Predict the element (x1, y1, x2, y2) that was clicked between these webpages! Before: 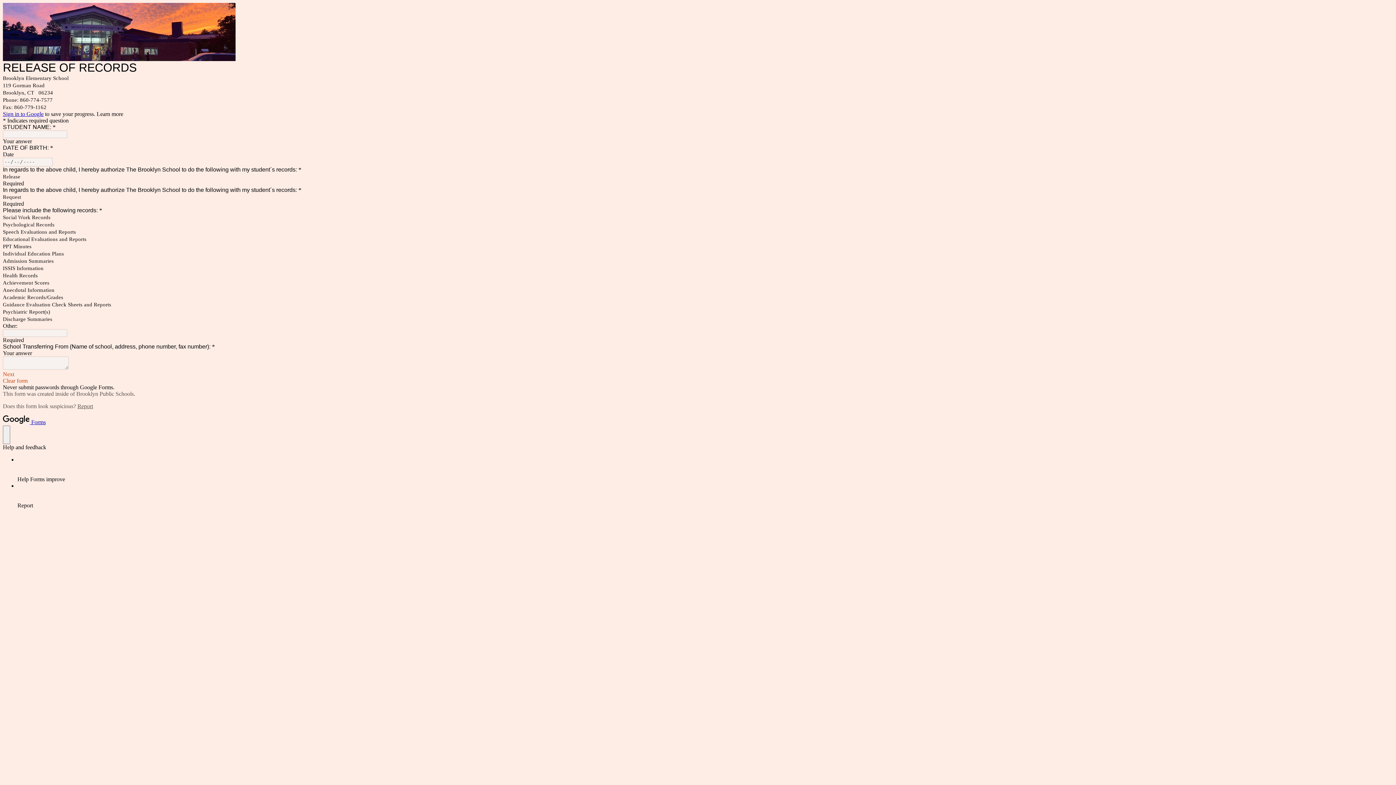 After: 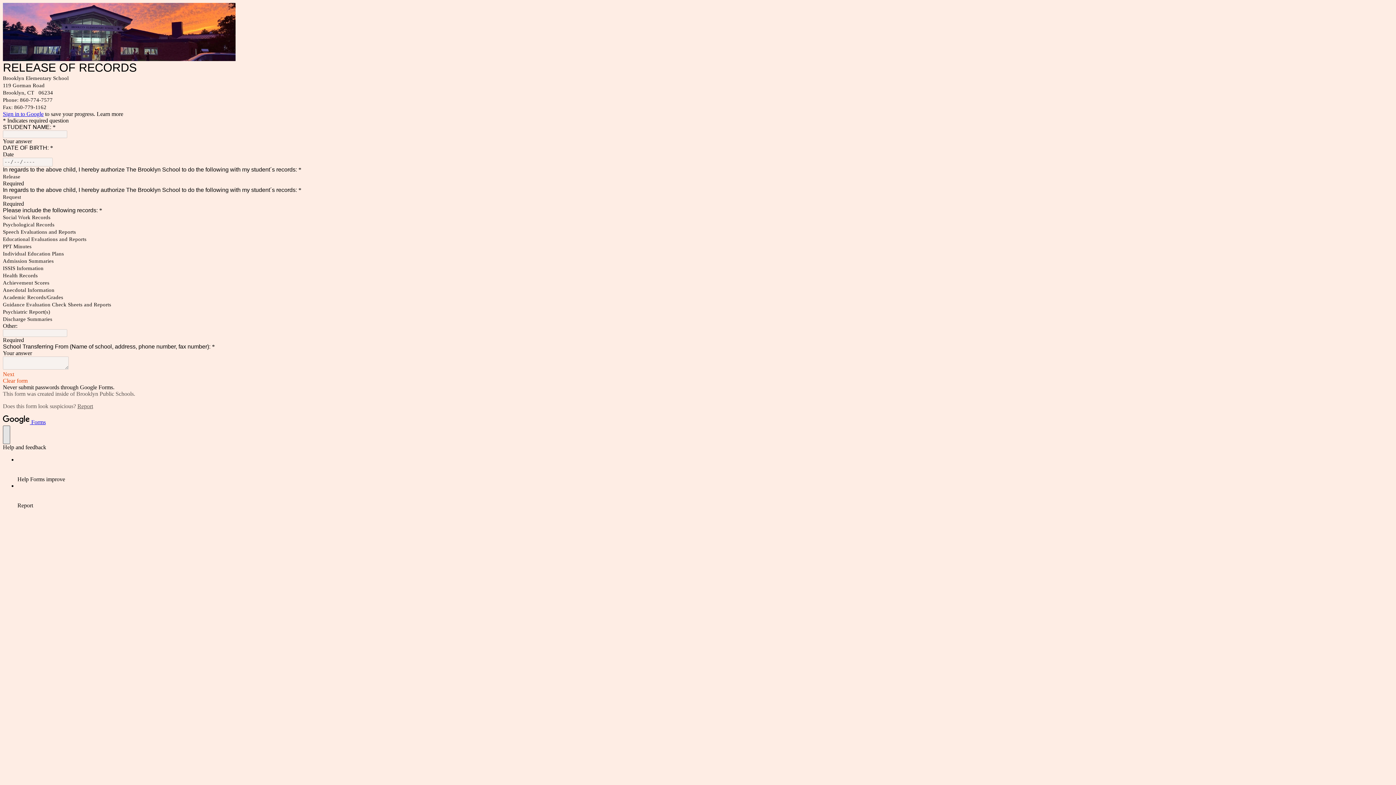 Action: bbox: (2, 425, 10, 444) label: help and feedback